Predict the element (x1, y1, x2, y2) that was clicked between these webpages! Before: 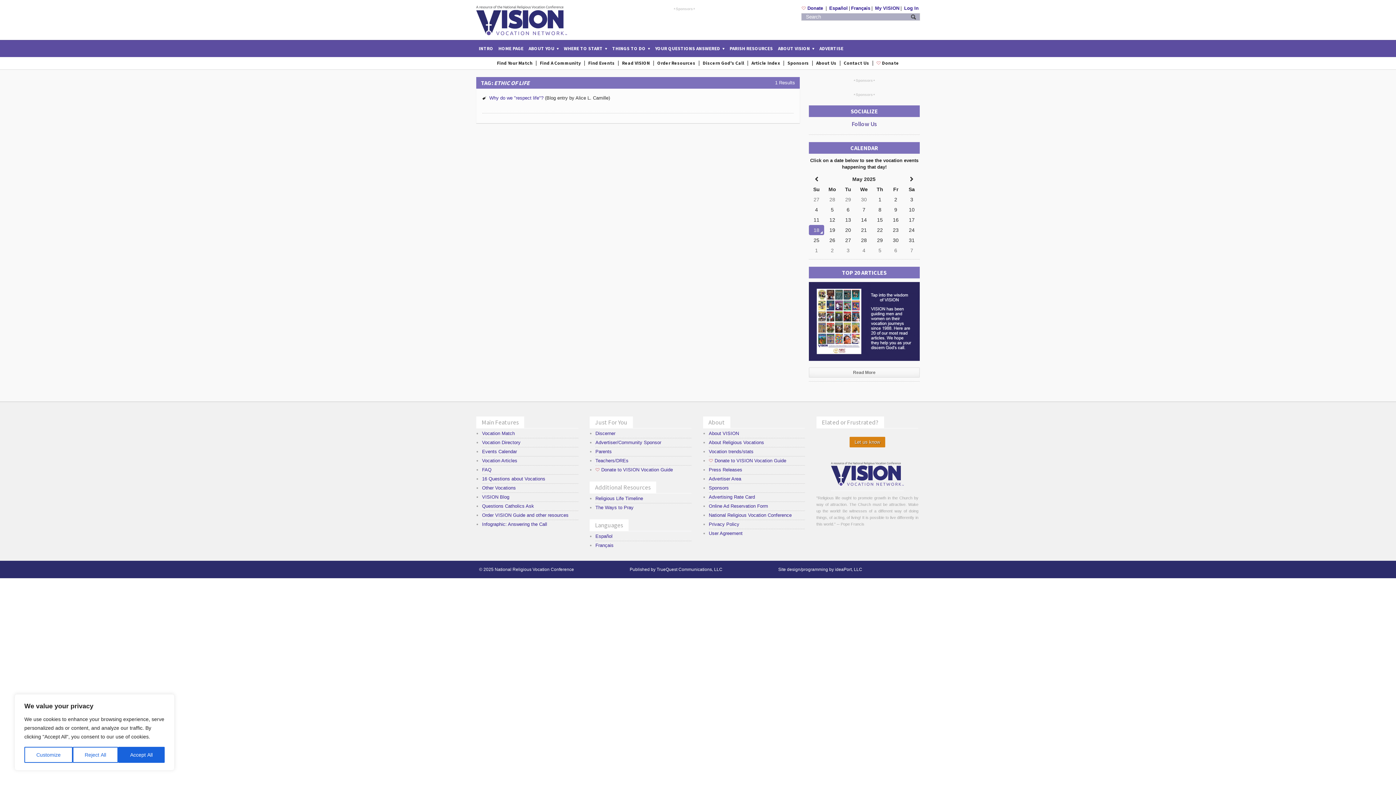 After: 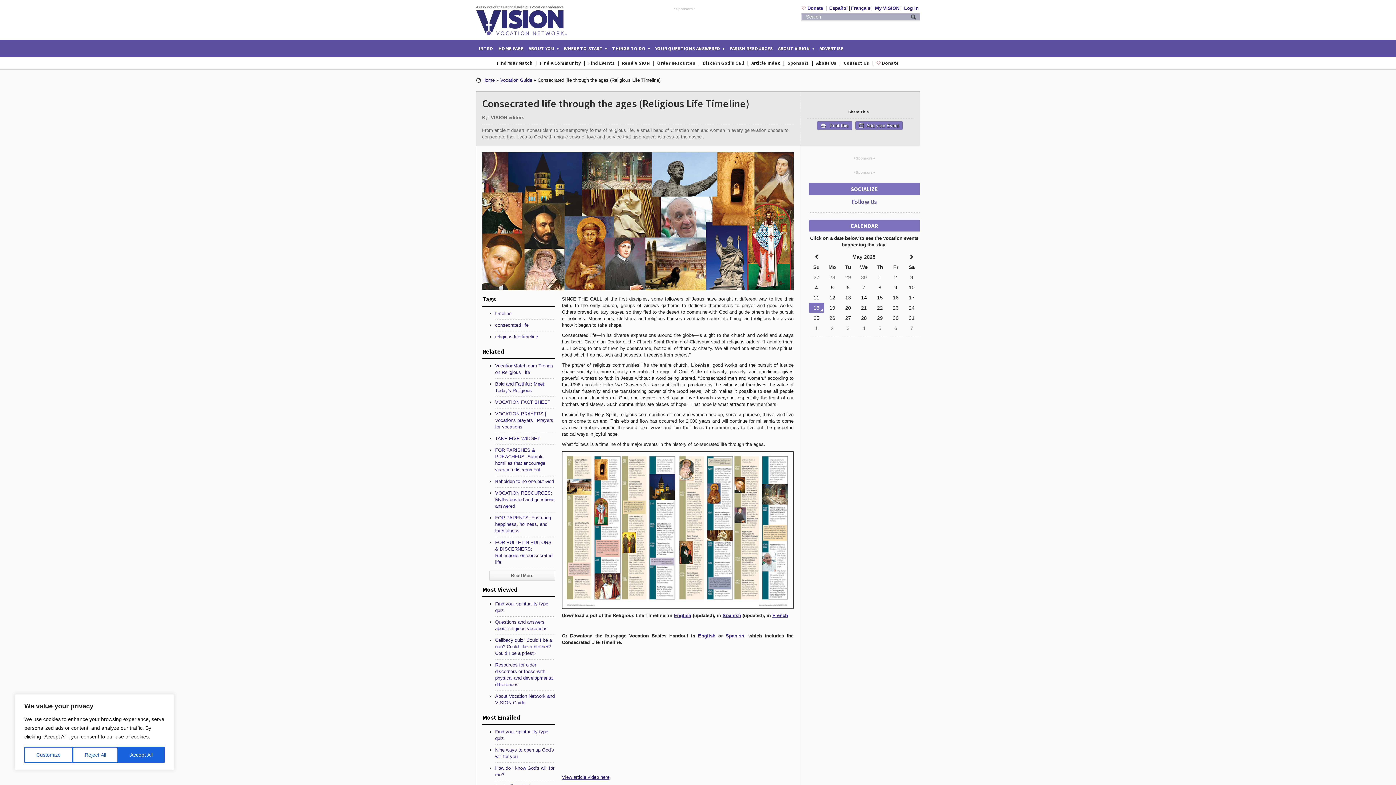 Action: bbox: (595, 496, 643, 501) label: Religious Life Timeline